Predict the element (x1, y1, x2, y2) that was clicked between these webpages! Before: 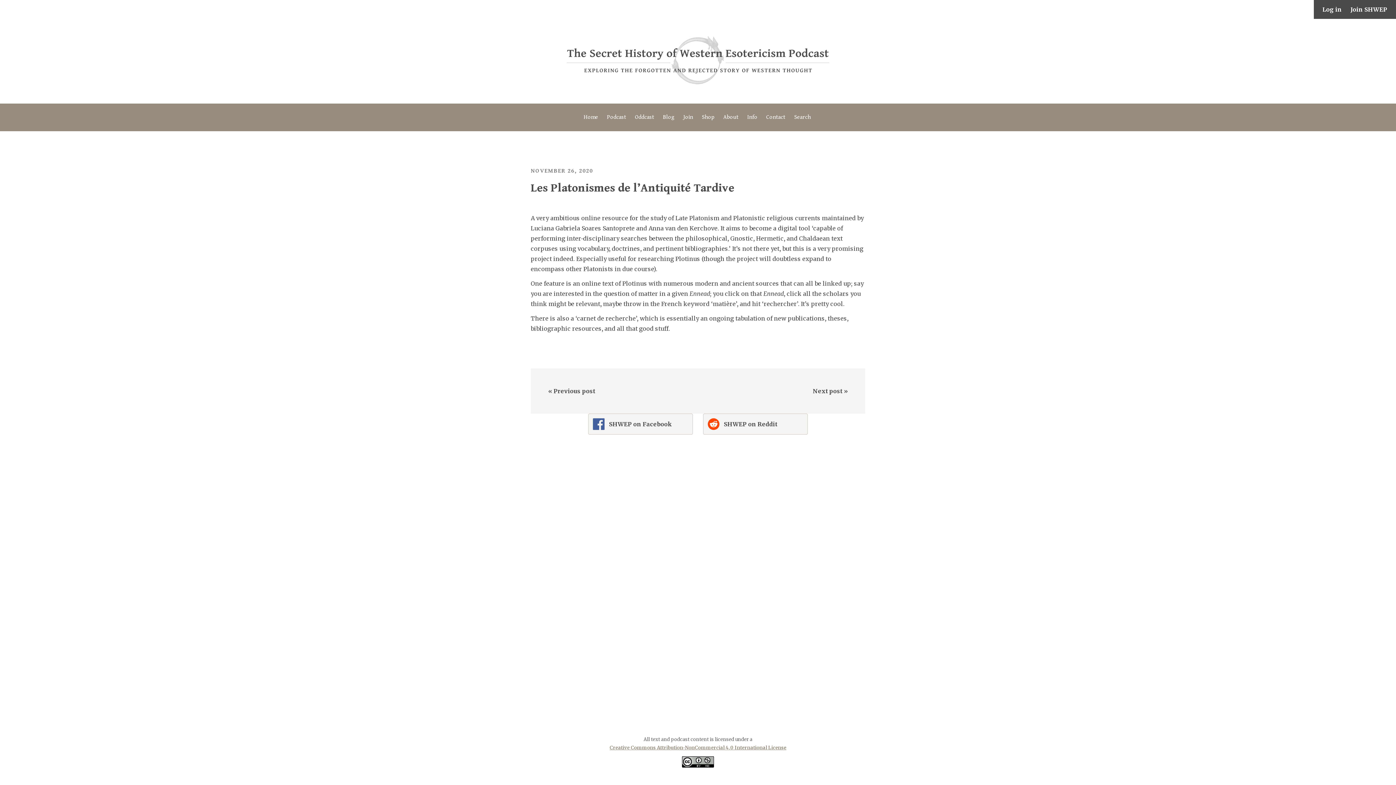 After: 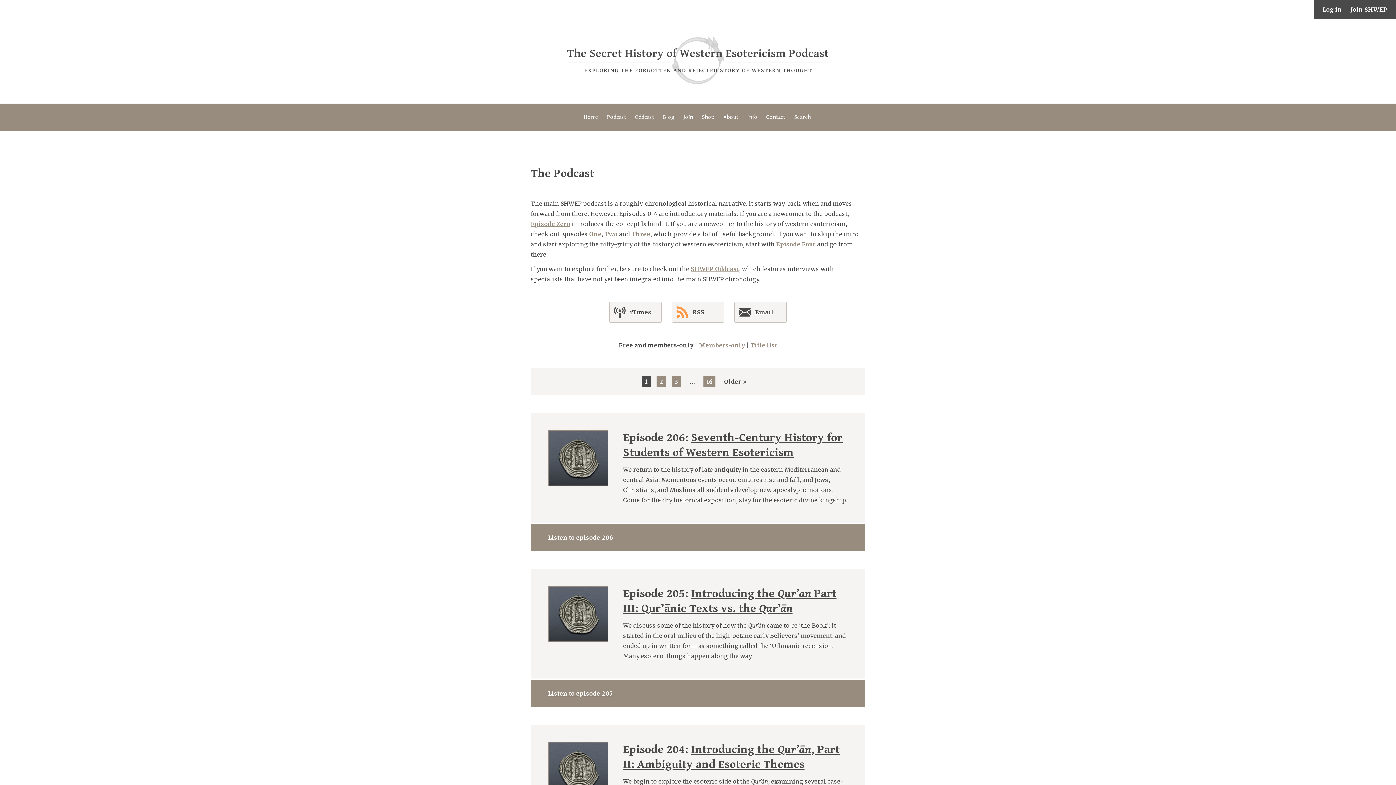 Action: bbox: (607, 113, 626, 120) label: Podcast